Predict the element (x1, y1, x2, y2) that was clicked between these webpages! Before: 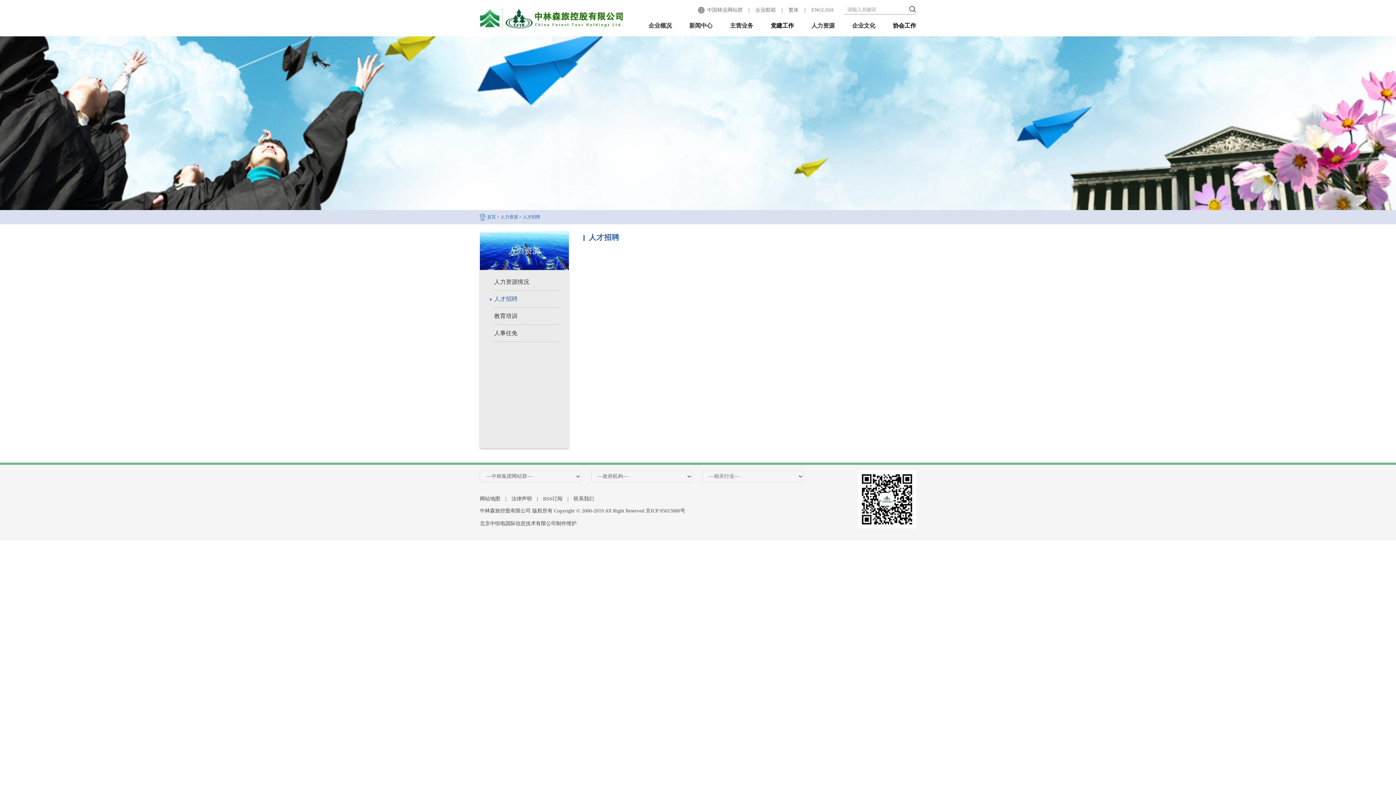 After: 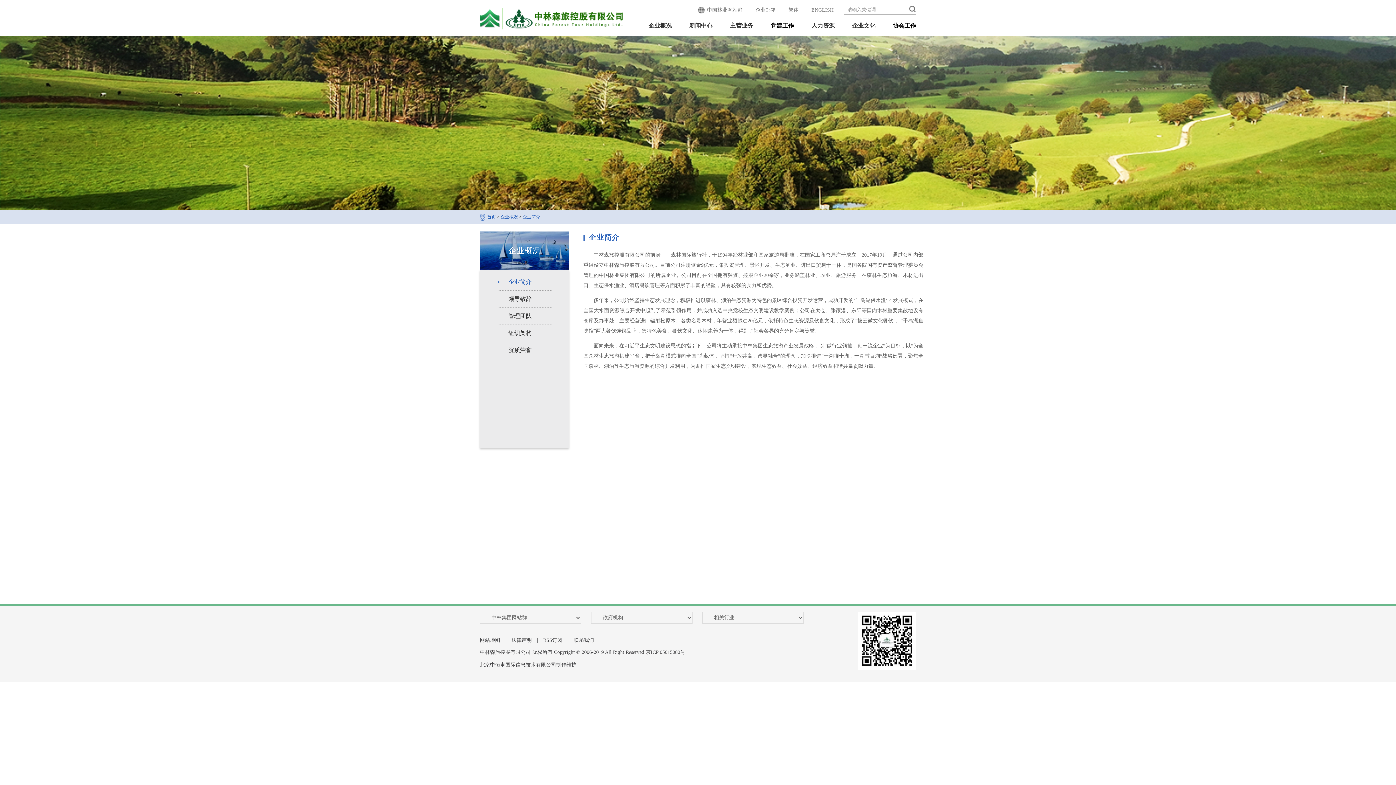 Action: bbox: (648, 20, 672, 31) label: 企业概况